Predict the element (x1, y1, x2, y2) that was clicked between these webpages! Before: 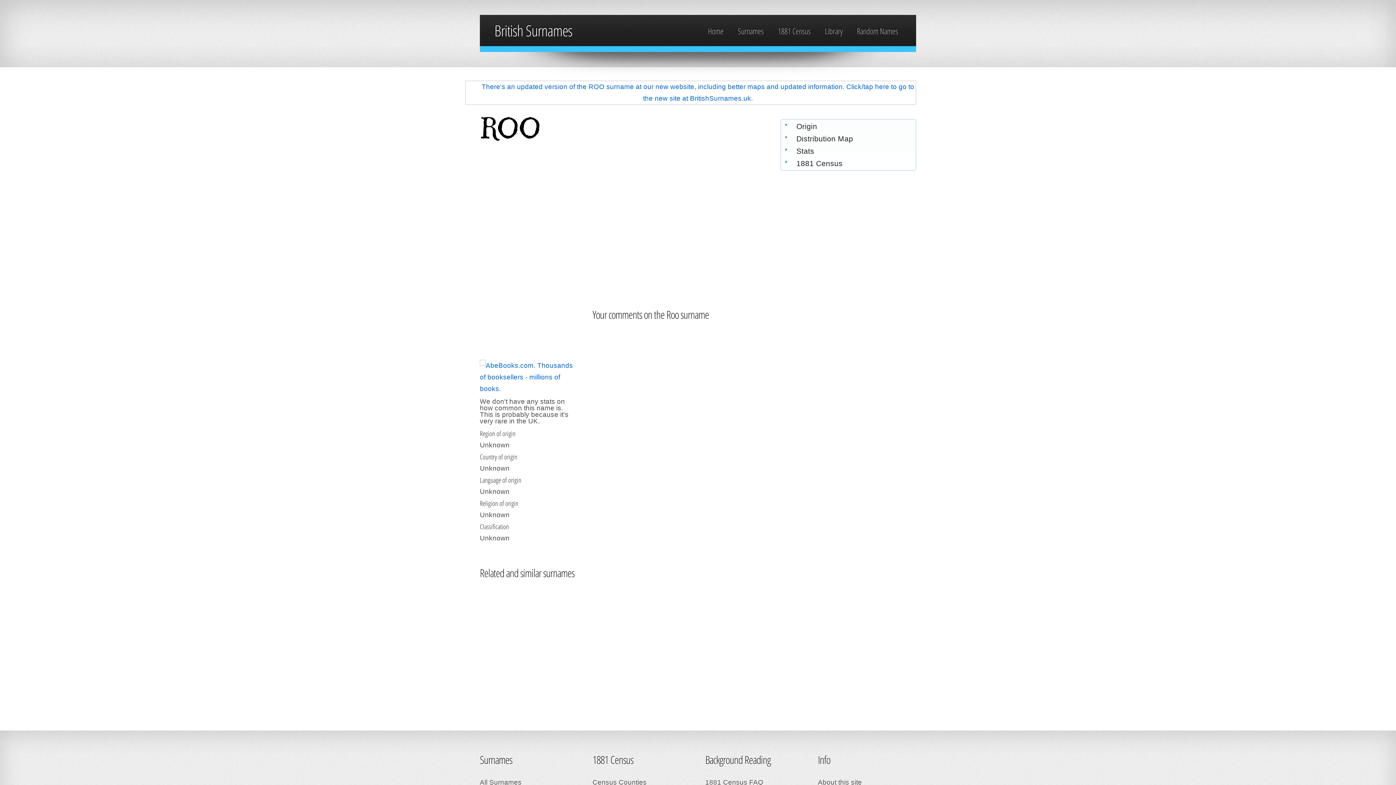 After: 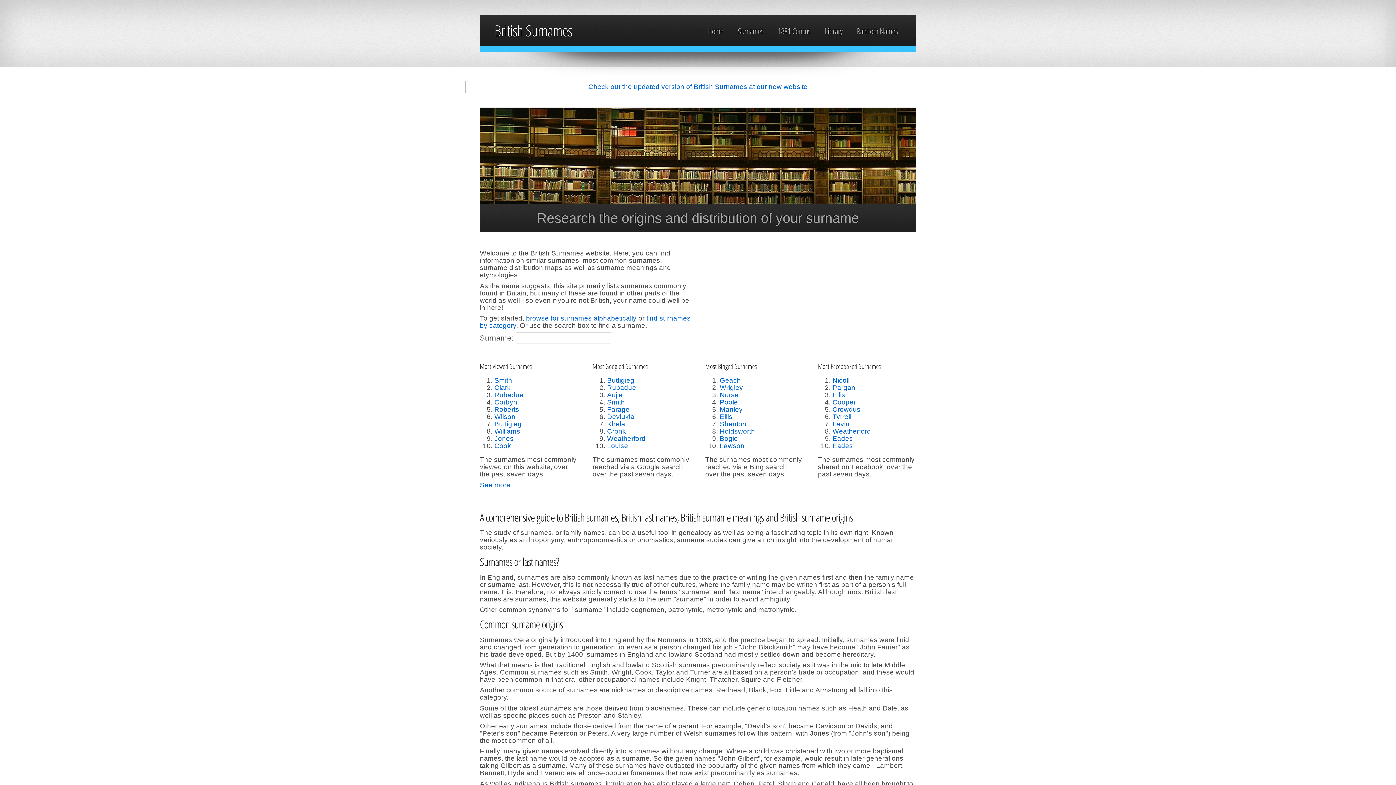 Action: label: Home bbox: (708, 25, 723, 36)